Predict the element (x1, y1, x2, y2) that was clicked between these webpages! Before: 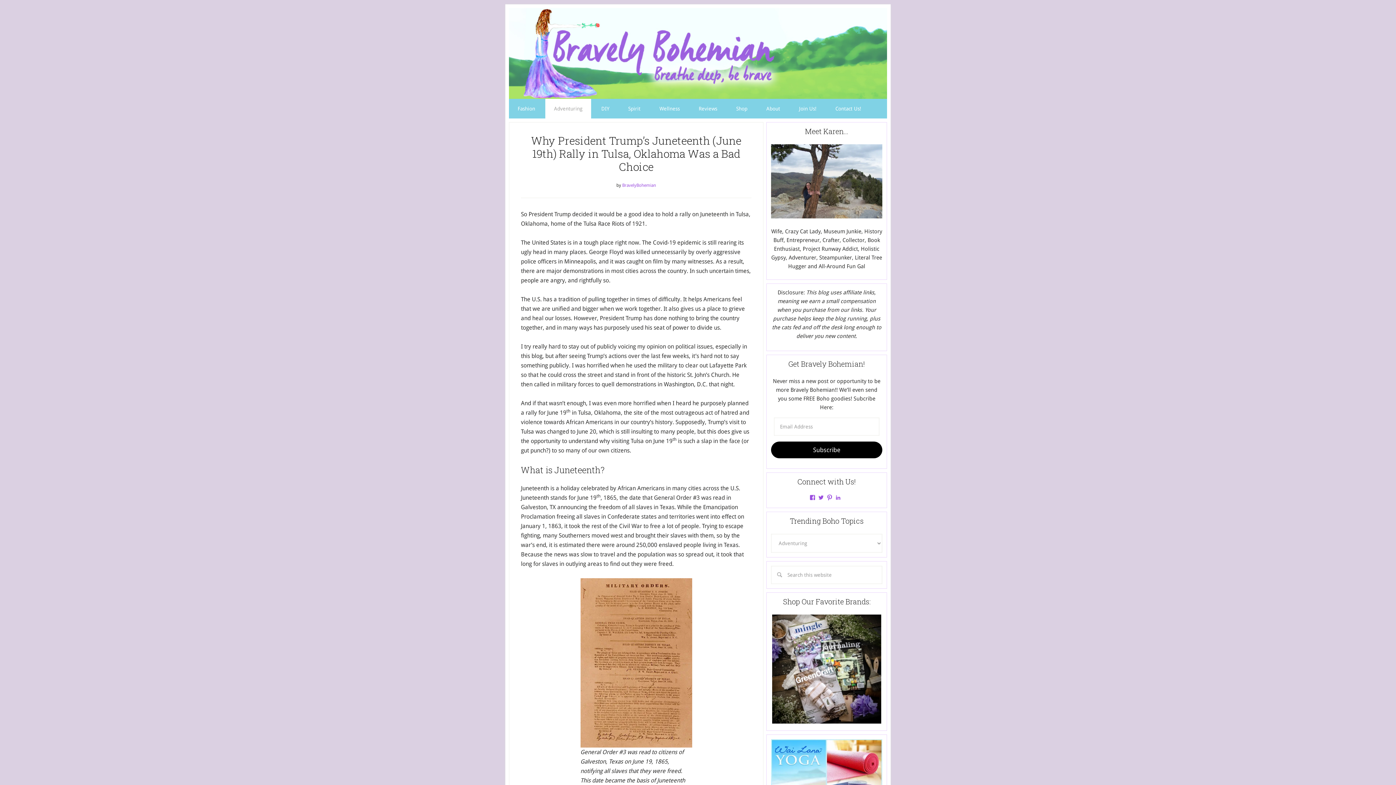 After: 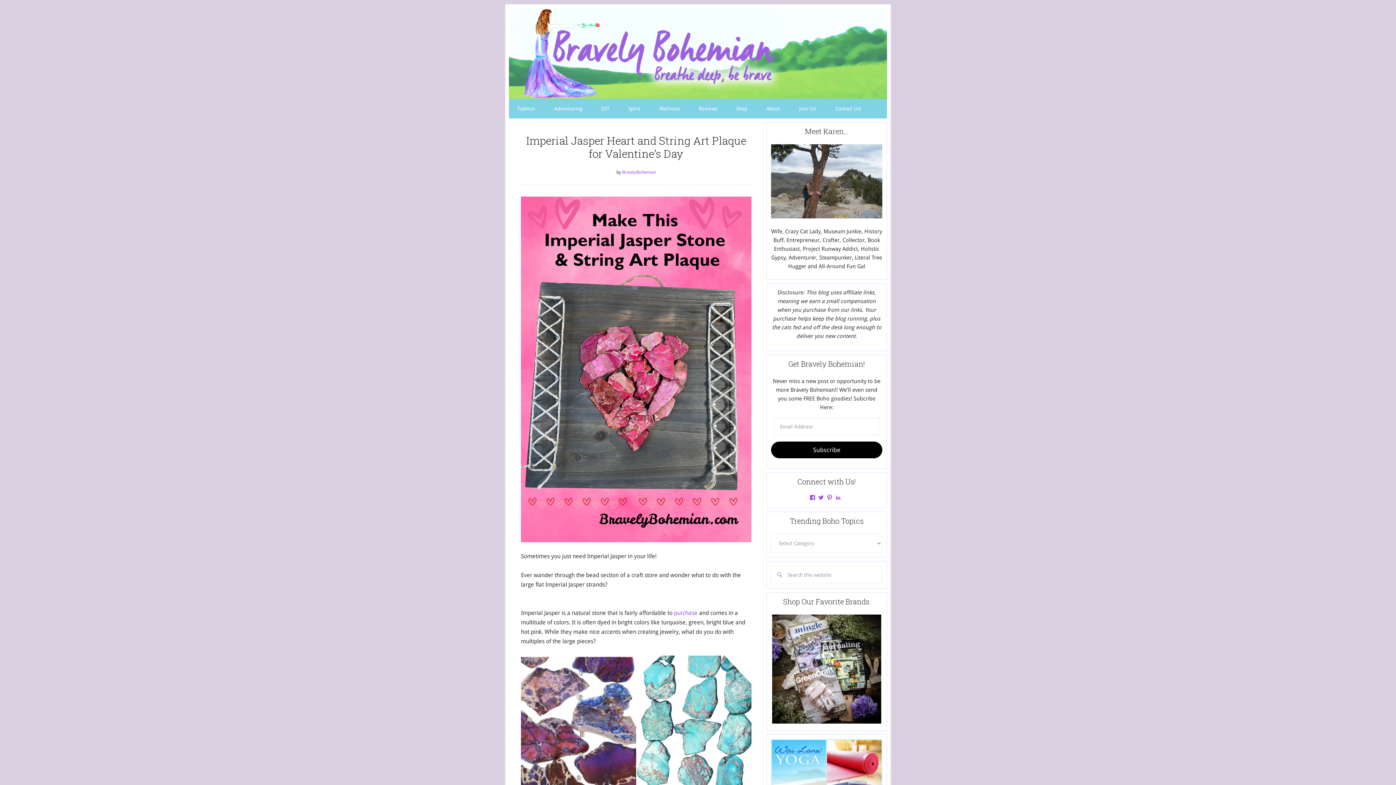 Action: label: Bravely Bohemian Favorites bbox: (509, 8, 887, 98)